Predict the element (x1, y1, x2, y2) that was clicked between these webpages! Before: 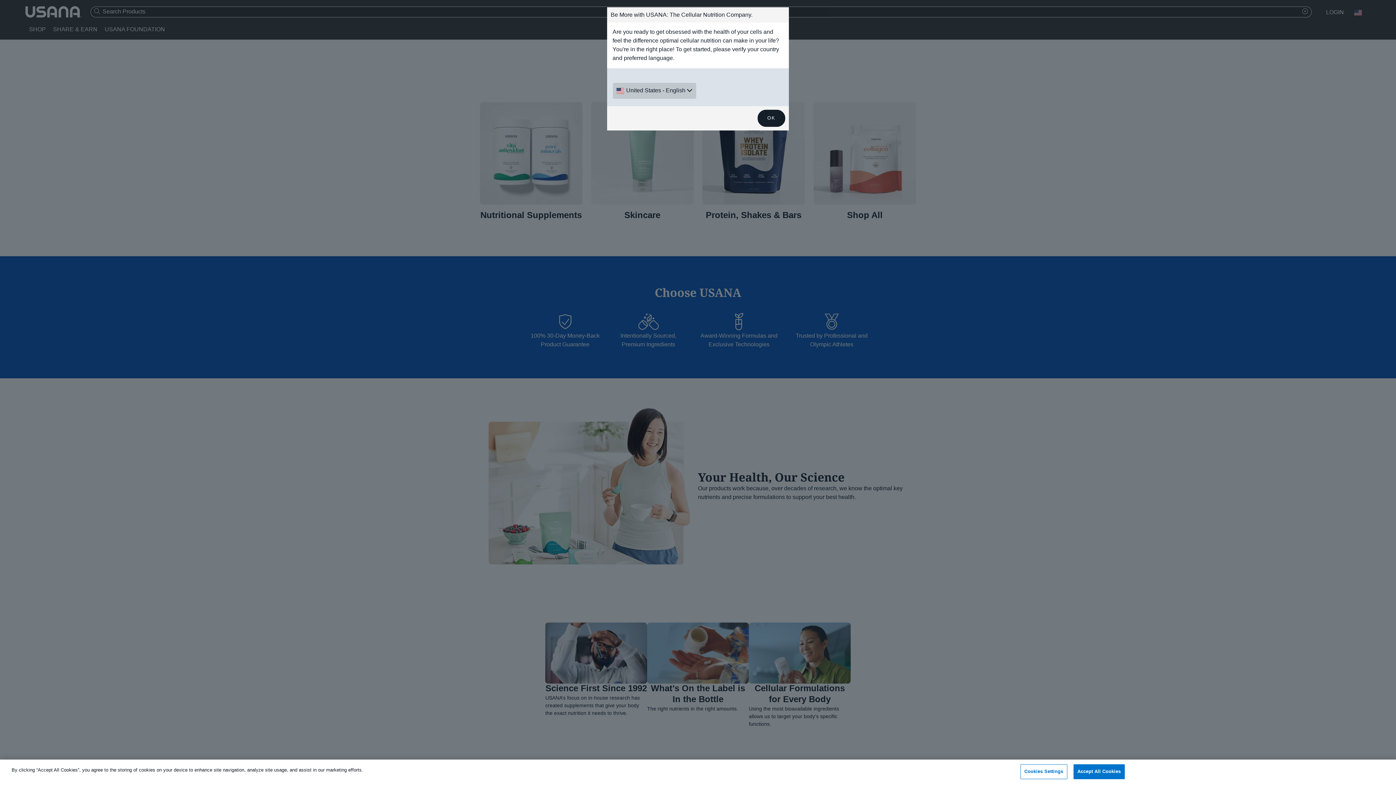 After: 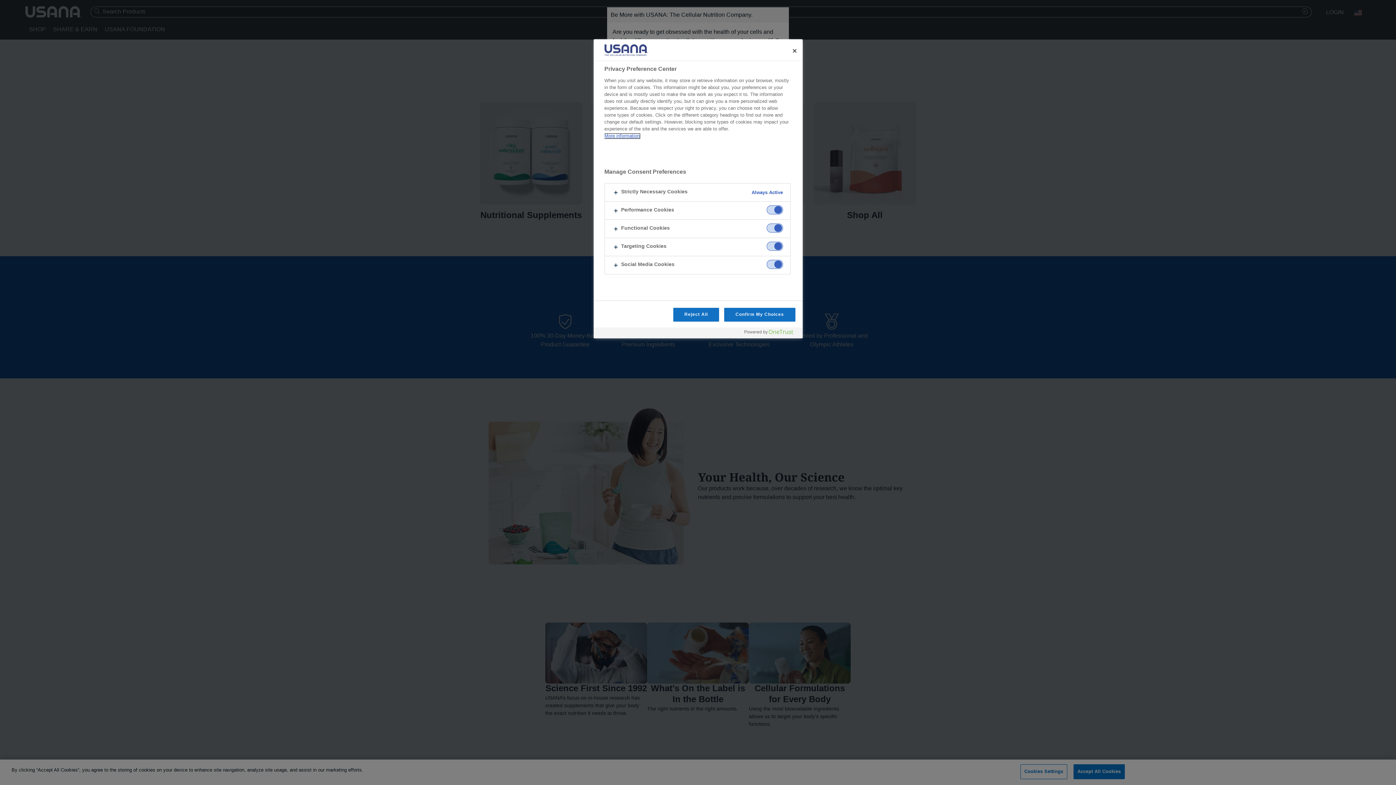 Action: bbox: (1020, 764, 1067, 779) label: Cookies Settings